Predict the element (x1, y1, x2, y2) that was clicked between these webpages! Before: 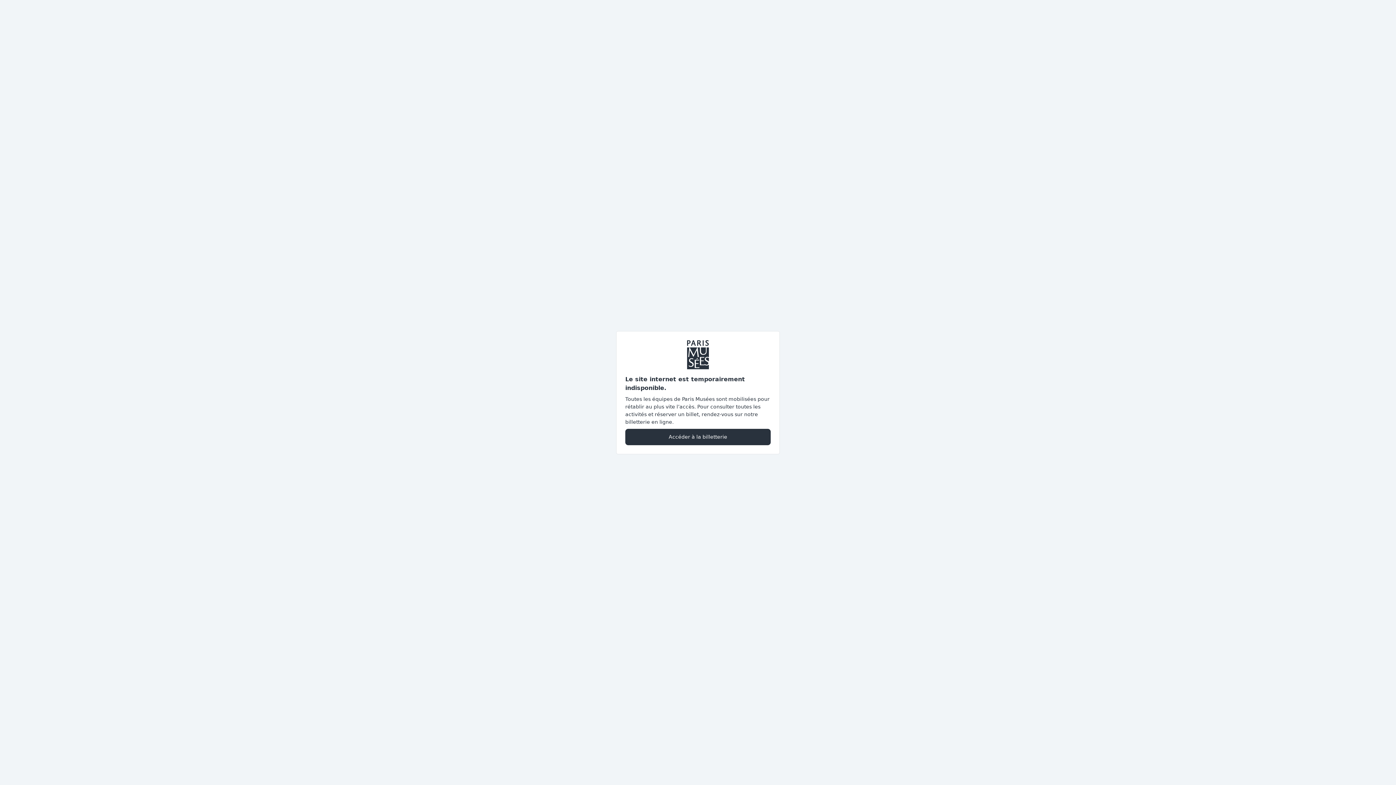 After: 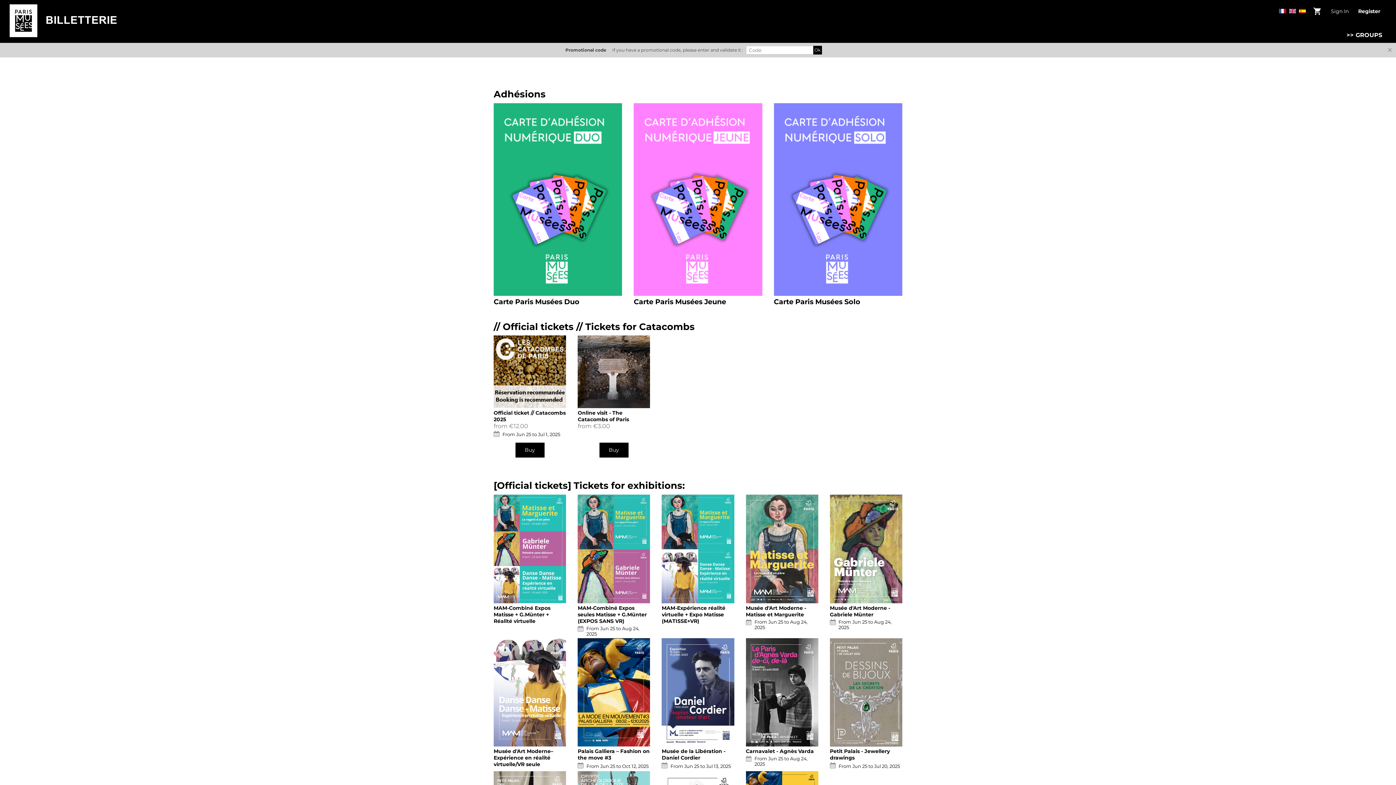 Action: label: Accéder à la billetterie bbox: (625, 428, 770, 445)